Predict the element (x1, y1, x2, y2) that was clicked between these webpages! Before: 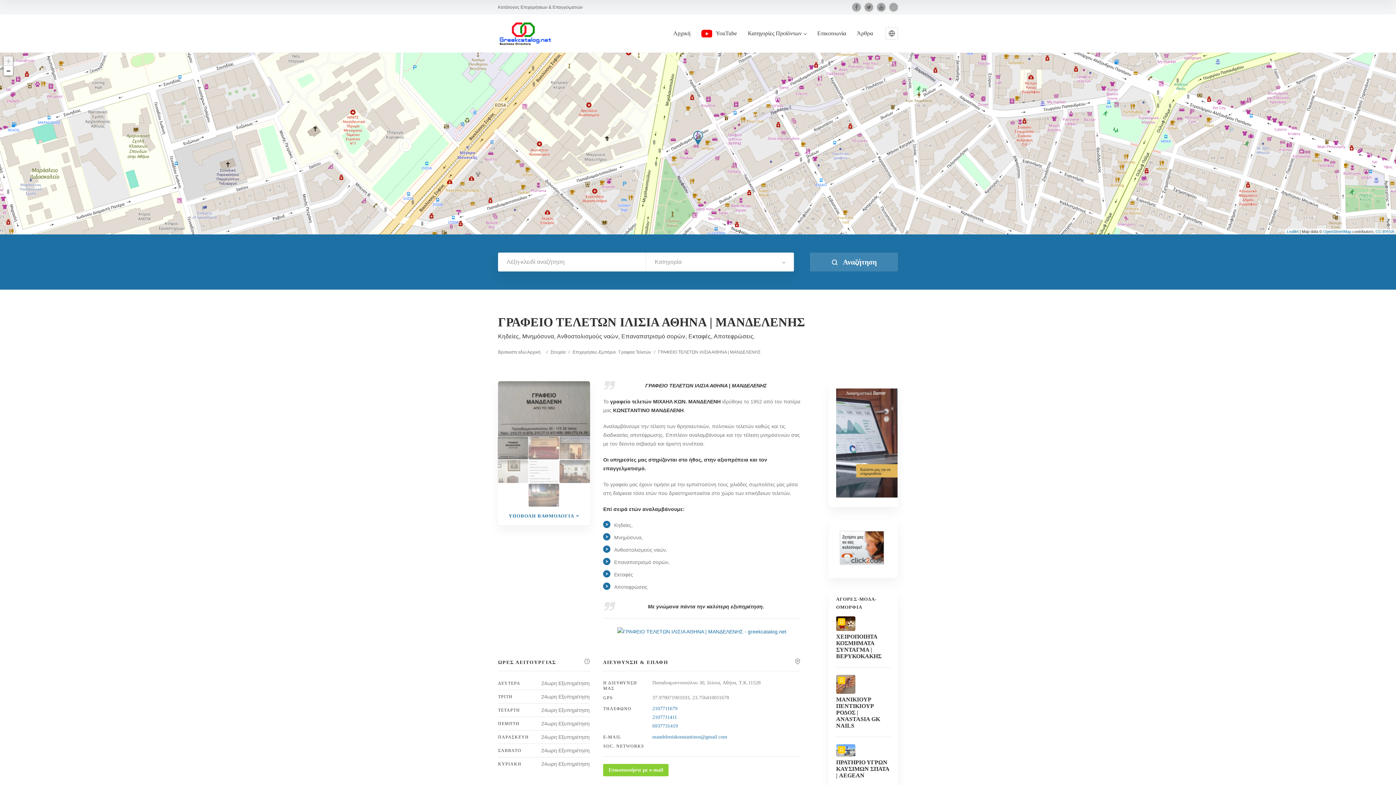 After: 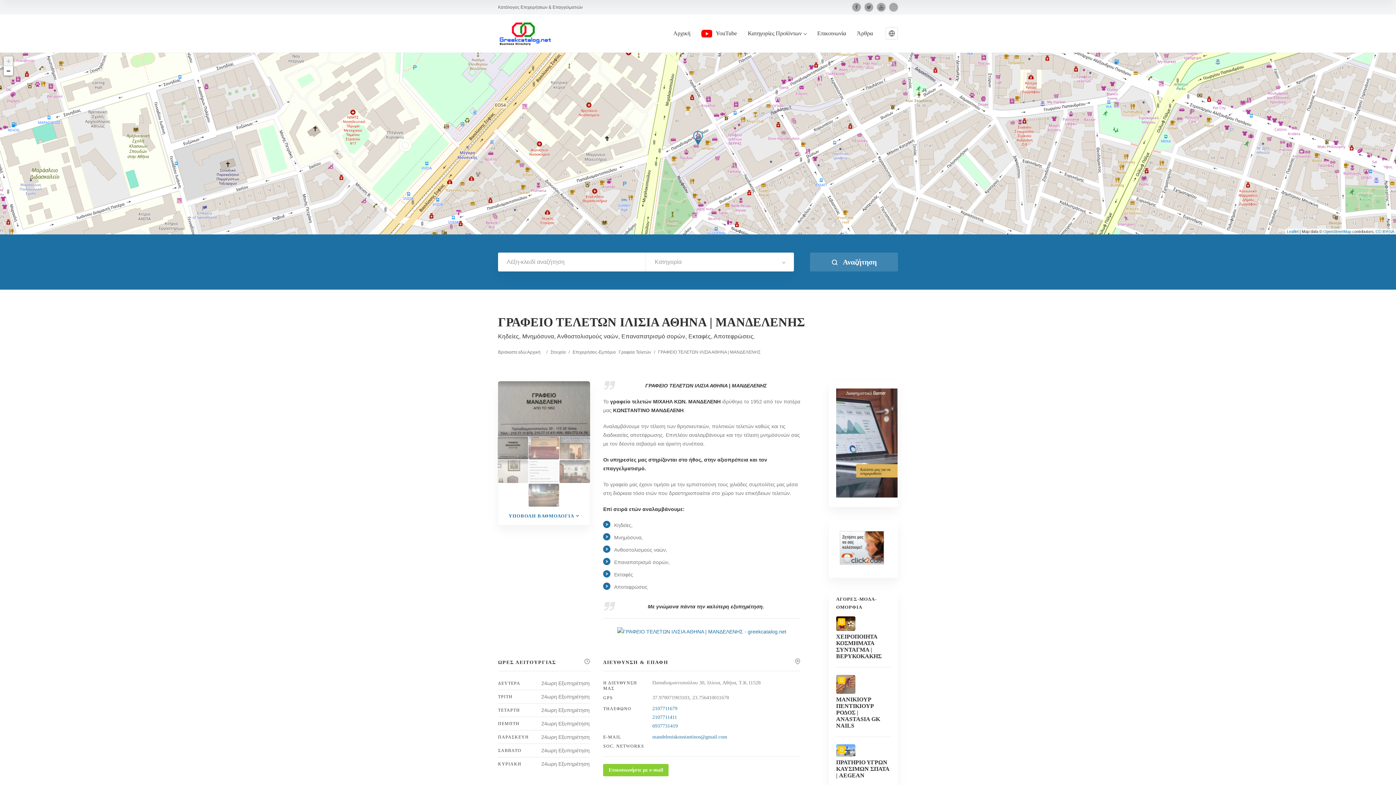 Action: bbox: (889, 2, 898, 11)